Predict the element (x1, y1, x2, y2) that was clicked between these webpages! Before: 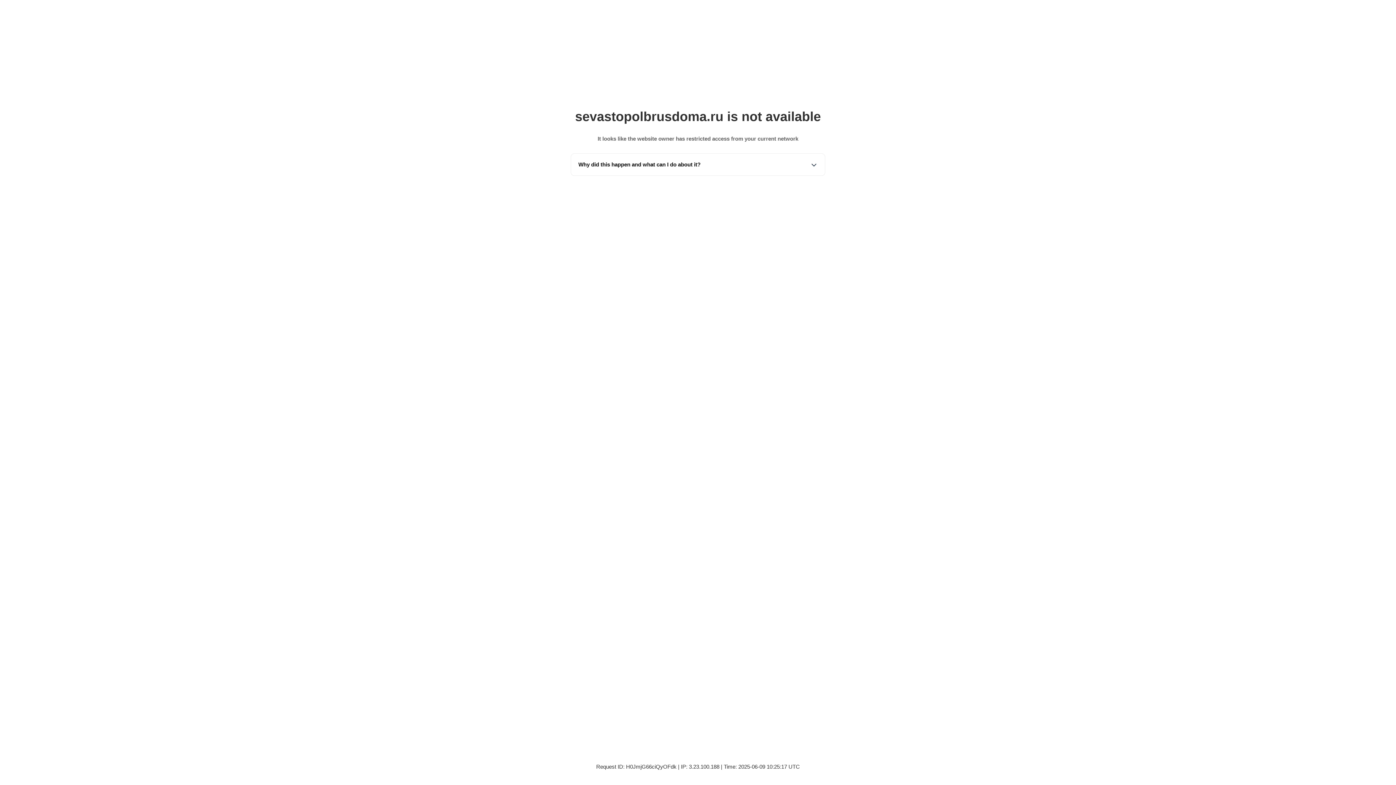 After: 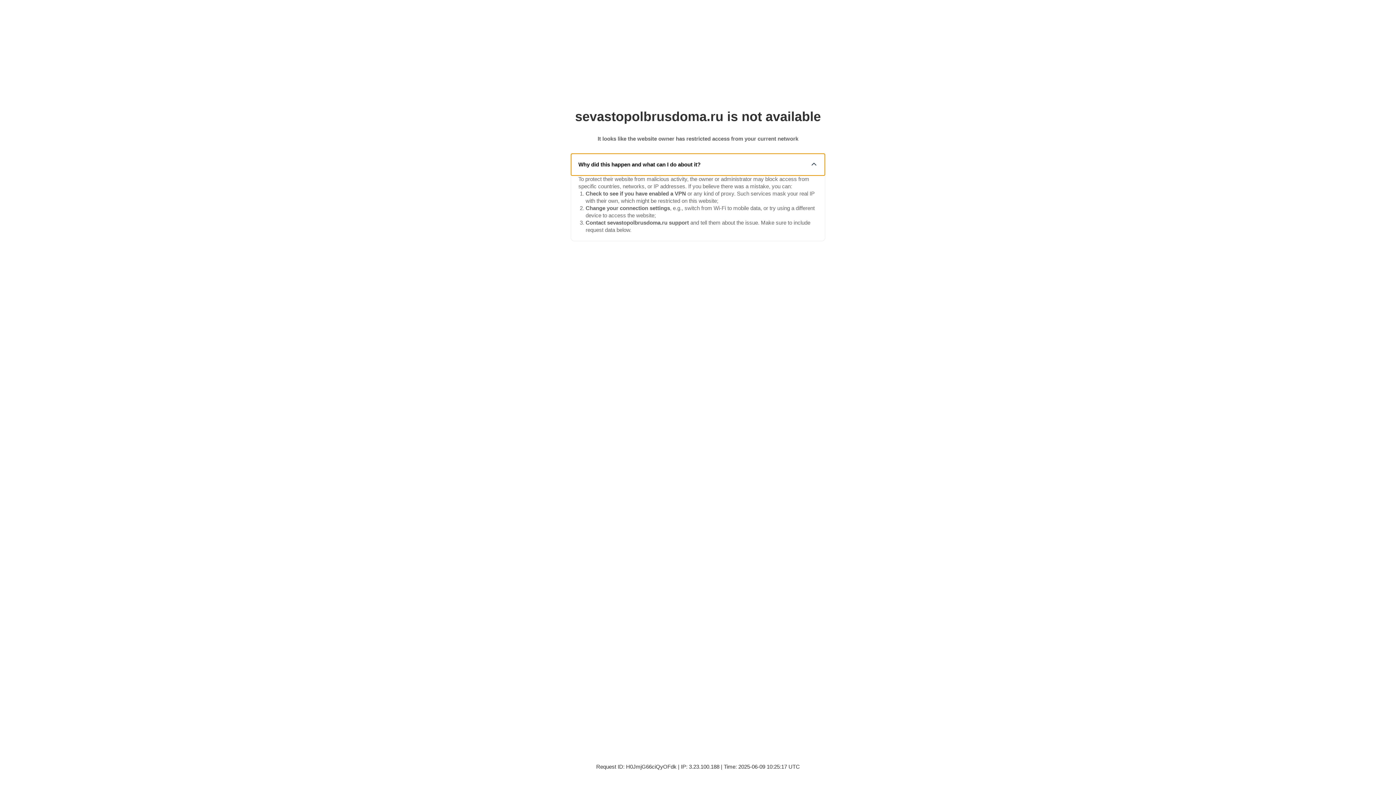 Action: bbox: (571, 153, 825, 175) label: Why did this happen and what can I do about it?